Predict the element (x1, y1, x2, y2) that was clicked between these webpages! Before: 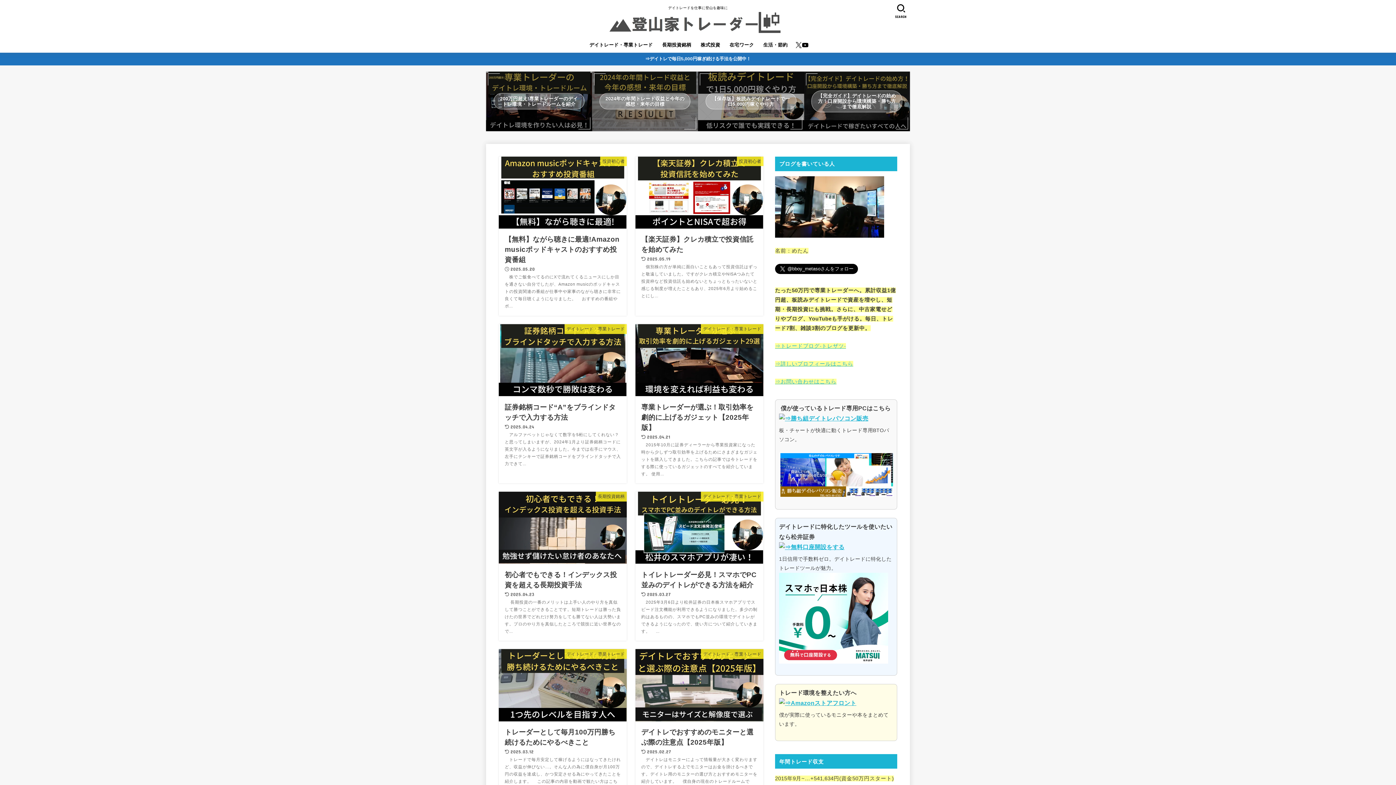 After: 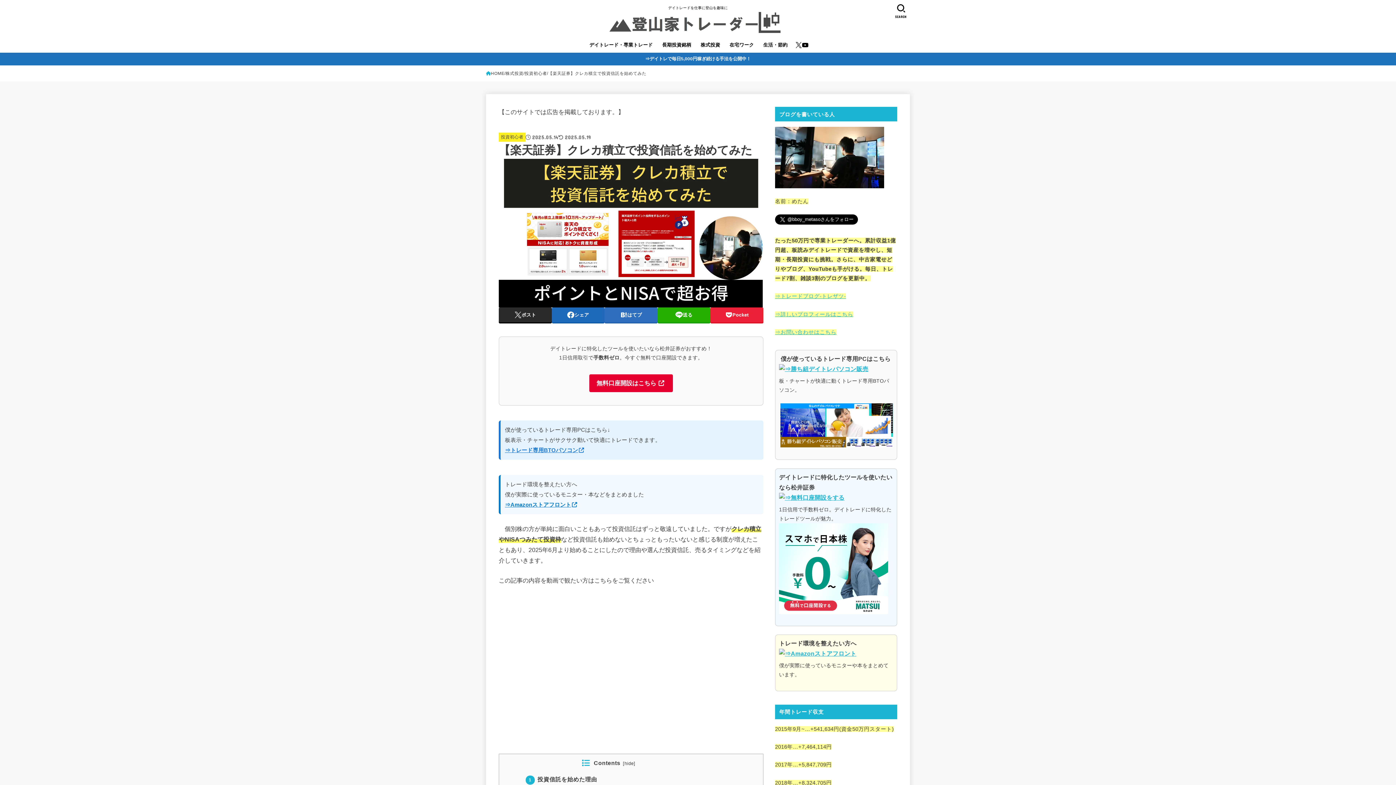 Action: bbox: (635, 156, 763, 228)